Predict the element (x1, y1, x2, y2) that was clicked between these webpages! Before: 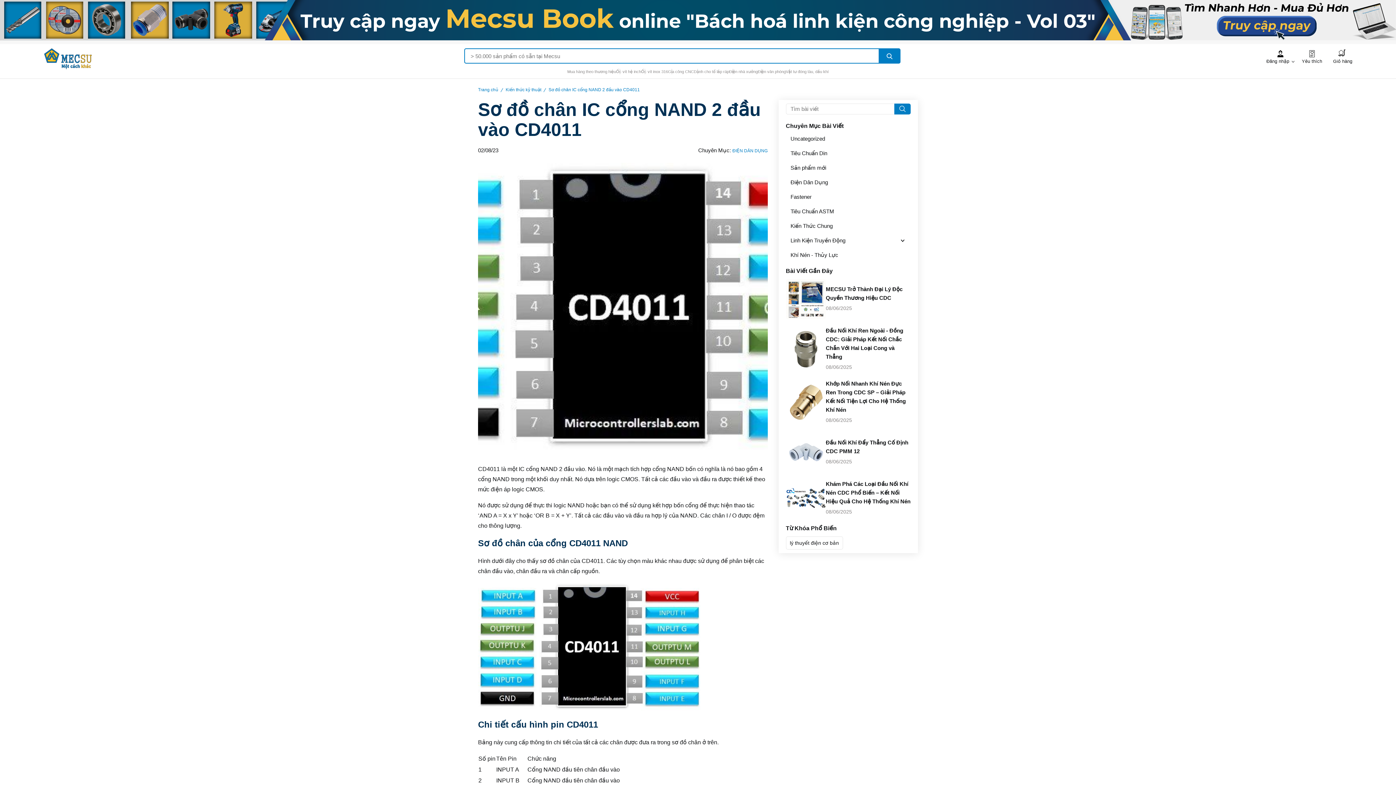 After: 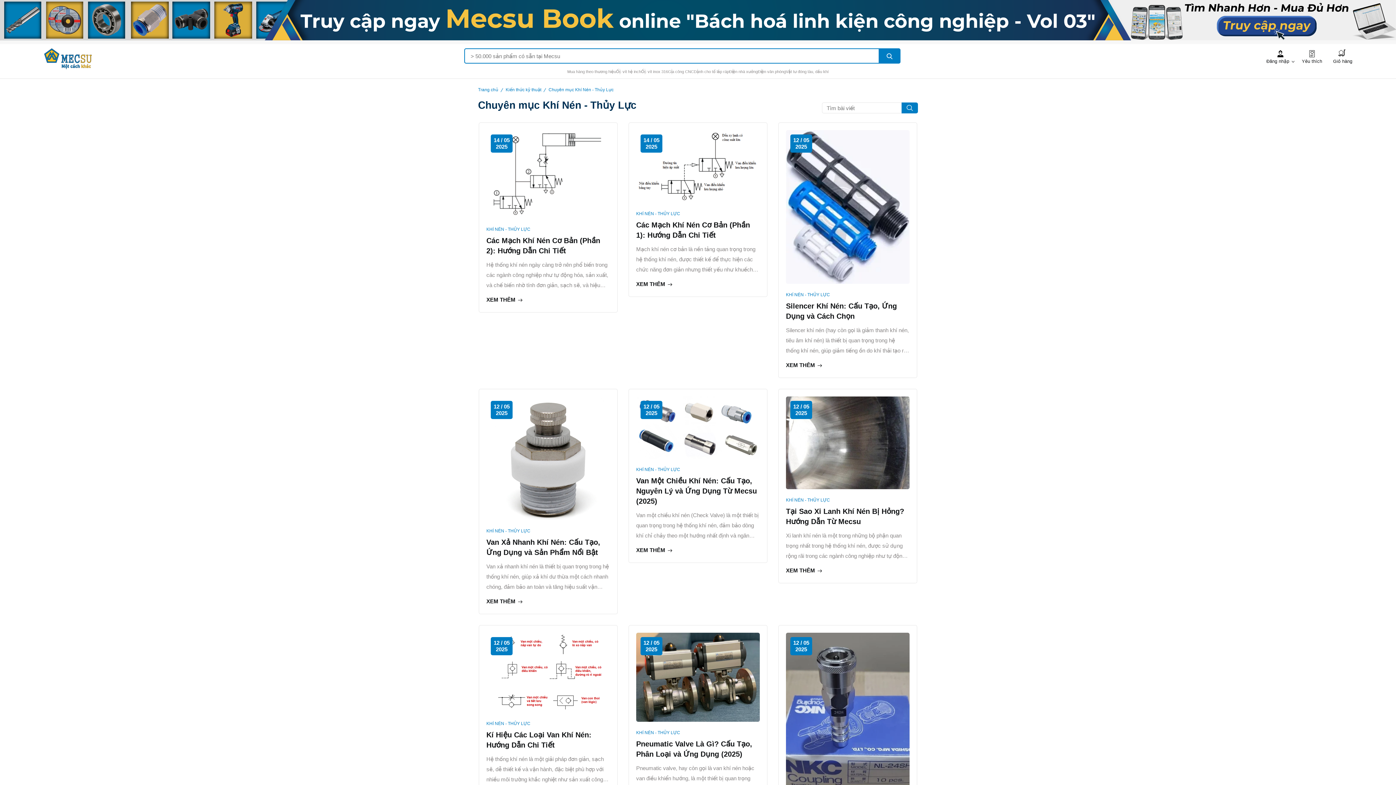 Action: label: Khí Nén - Thủy Lực bbox: (790, 252, 838, 257)